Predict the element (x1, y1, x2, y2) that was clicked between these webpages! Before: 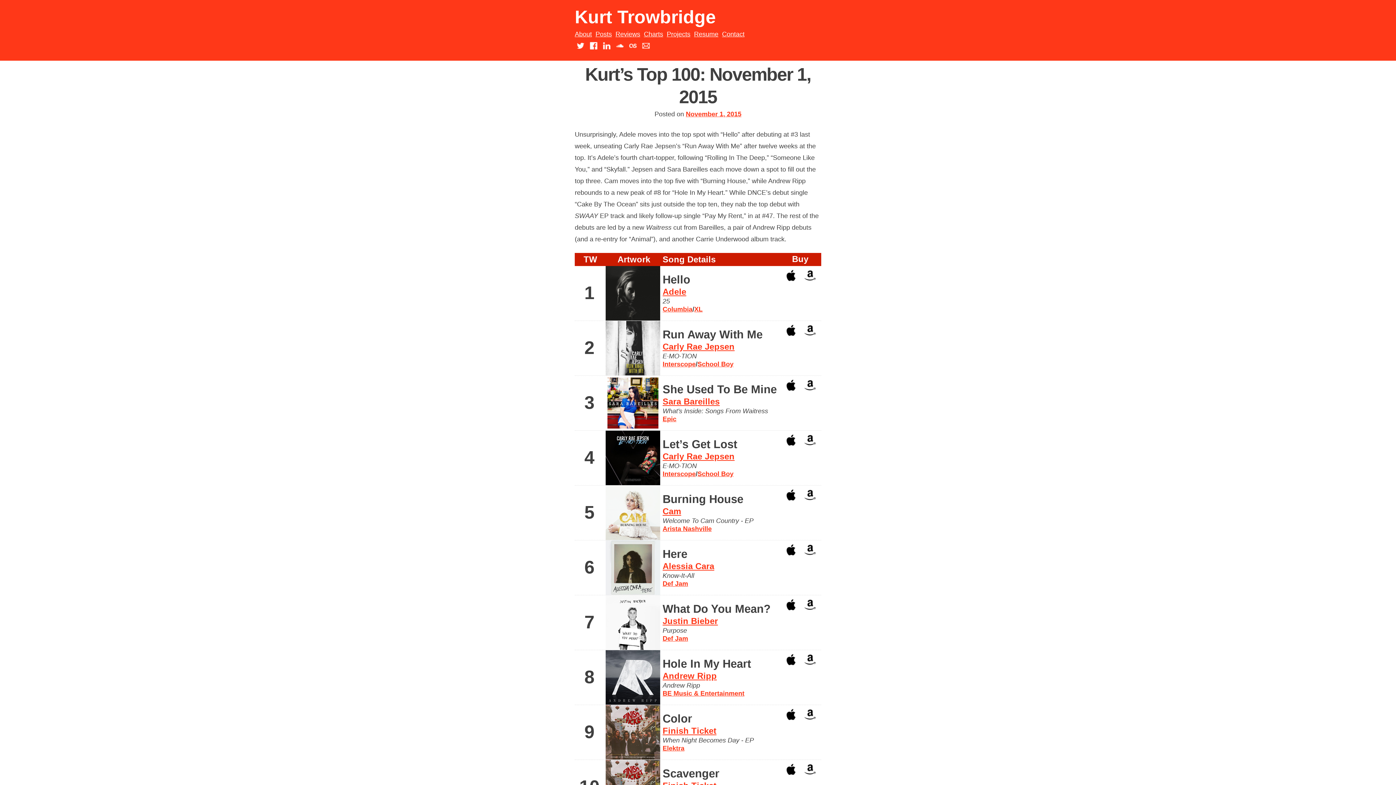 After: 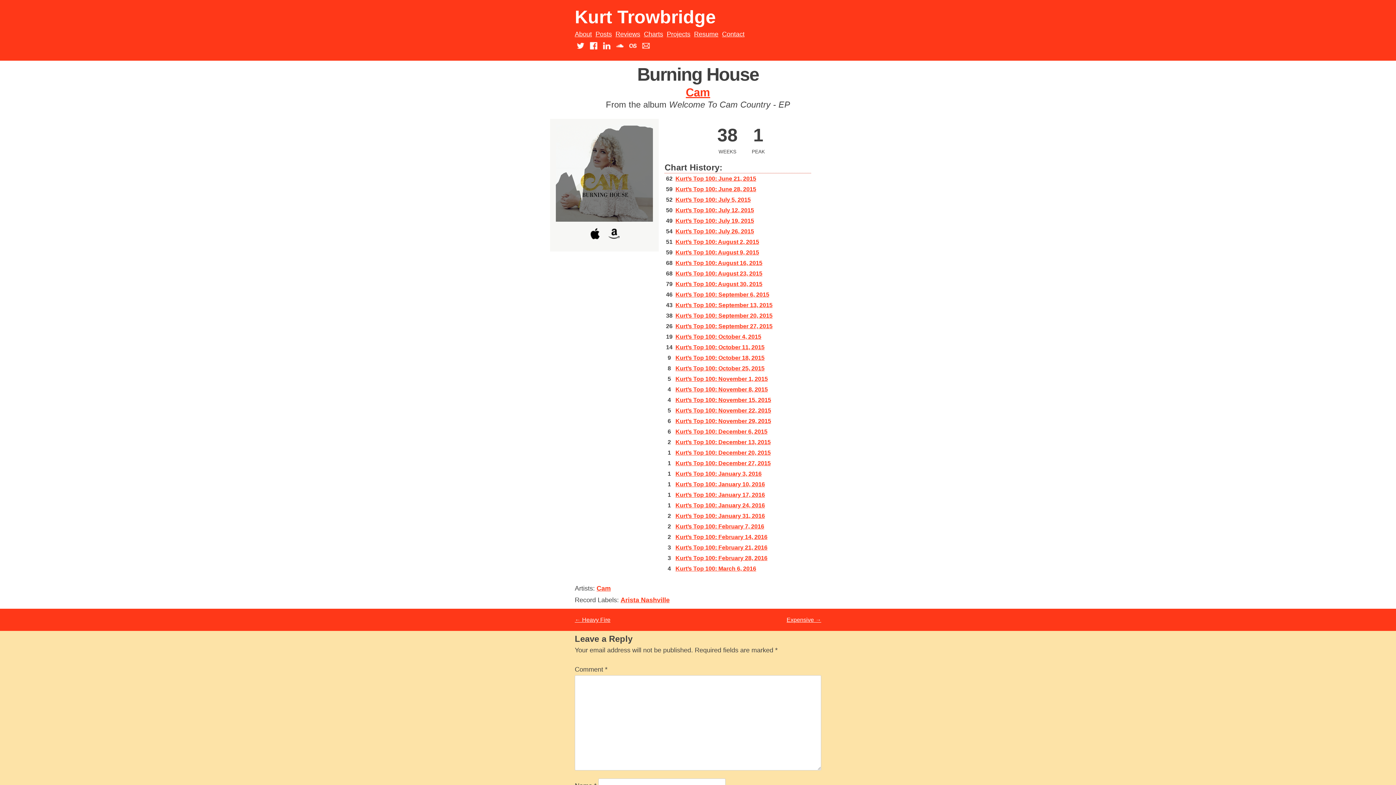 Action: label: Burning House bbox: (662, 493, 743, 505)